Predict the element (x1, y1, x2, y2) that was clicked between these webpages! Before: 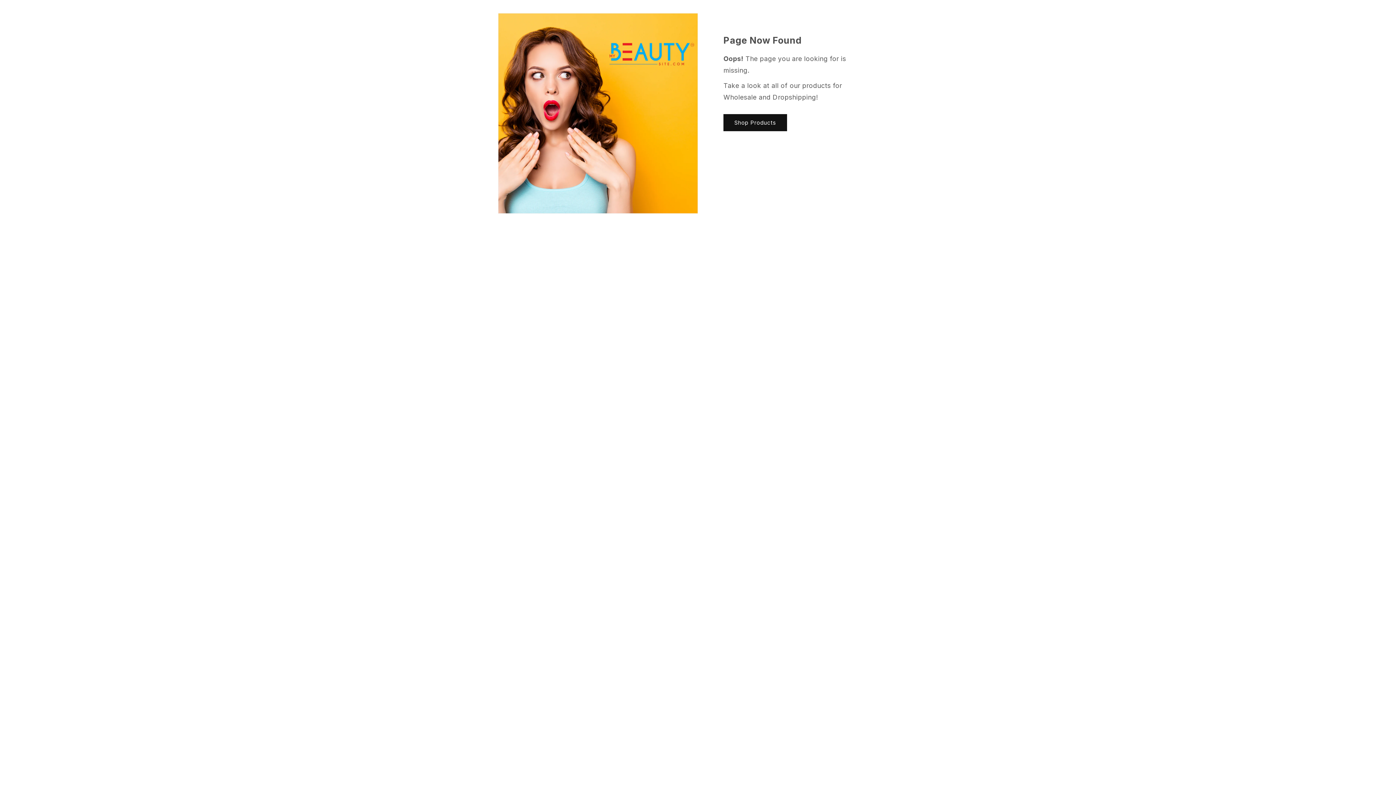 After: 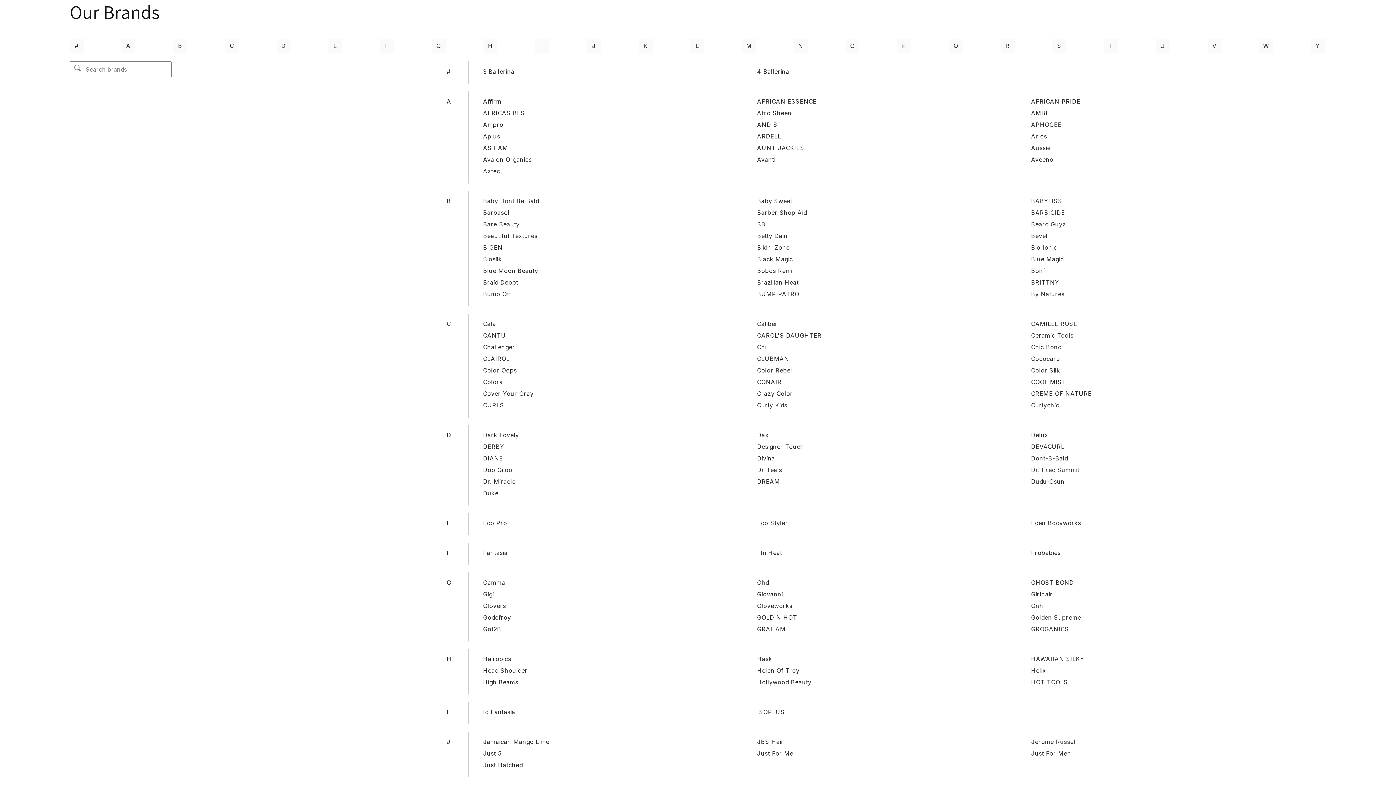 Action: label: Shop Products bbox: (723, 114, 787, 131)